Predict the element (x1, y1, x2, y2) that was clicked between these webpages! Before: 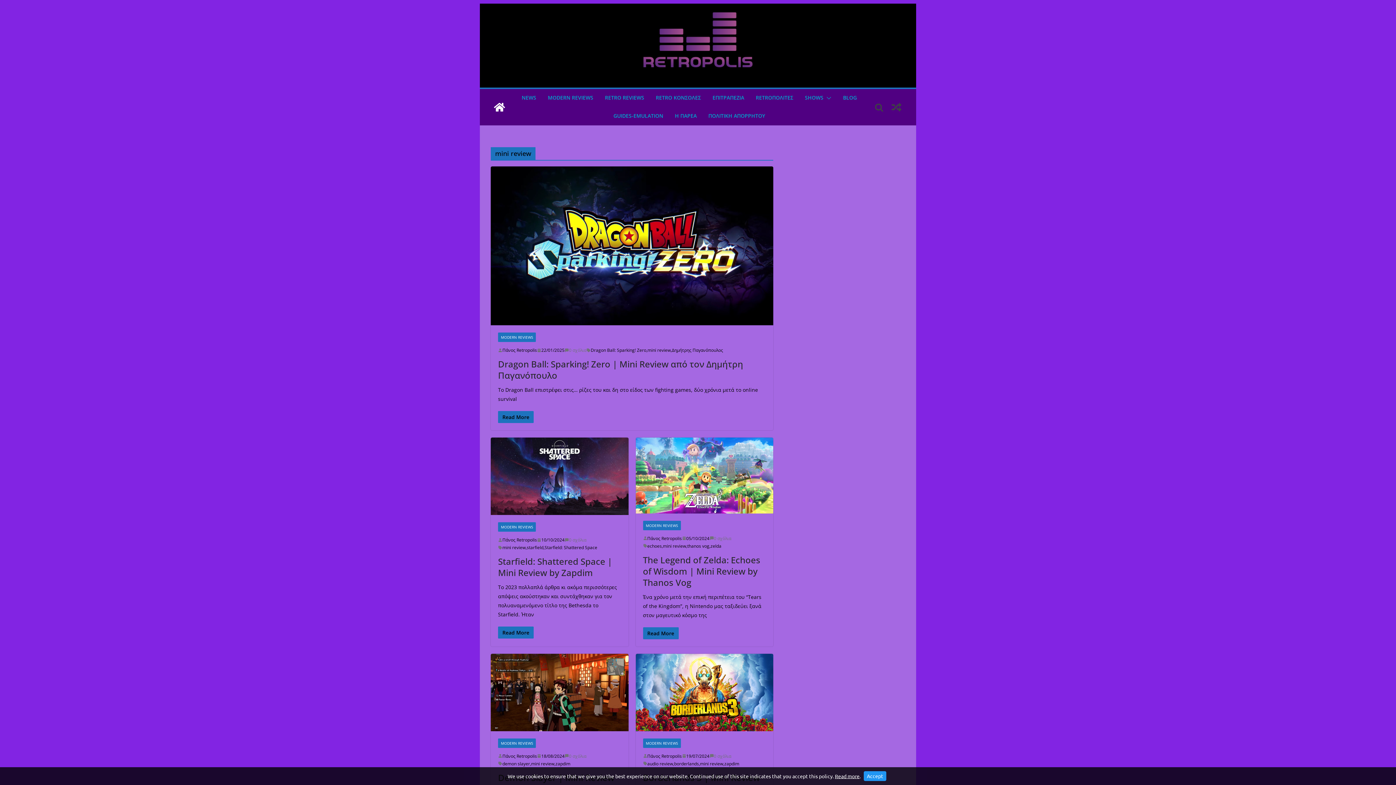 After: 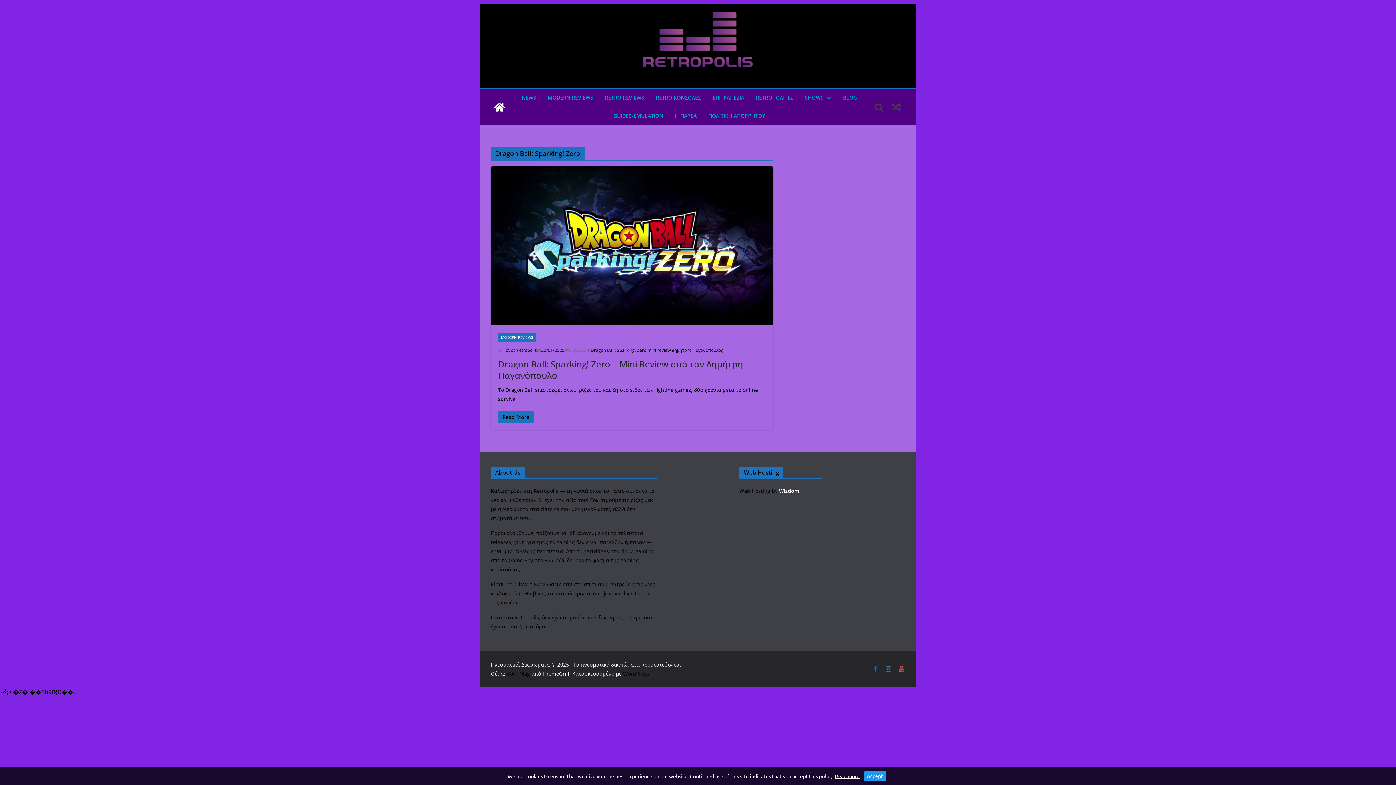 Action: bbox: (590, 346, 646, 354) label: Dragon Ball: Sparking! Zero